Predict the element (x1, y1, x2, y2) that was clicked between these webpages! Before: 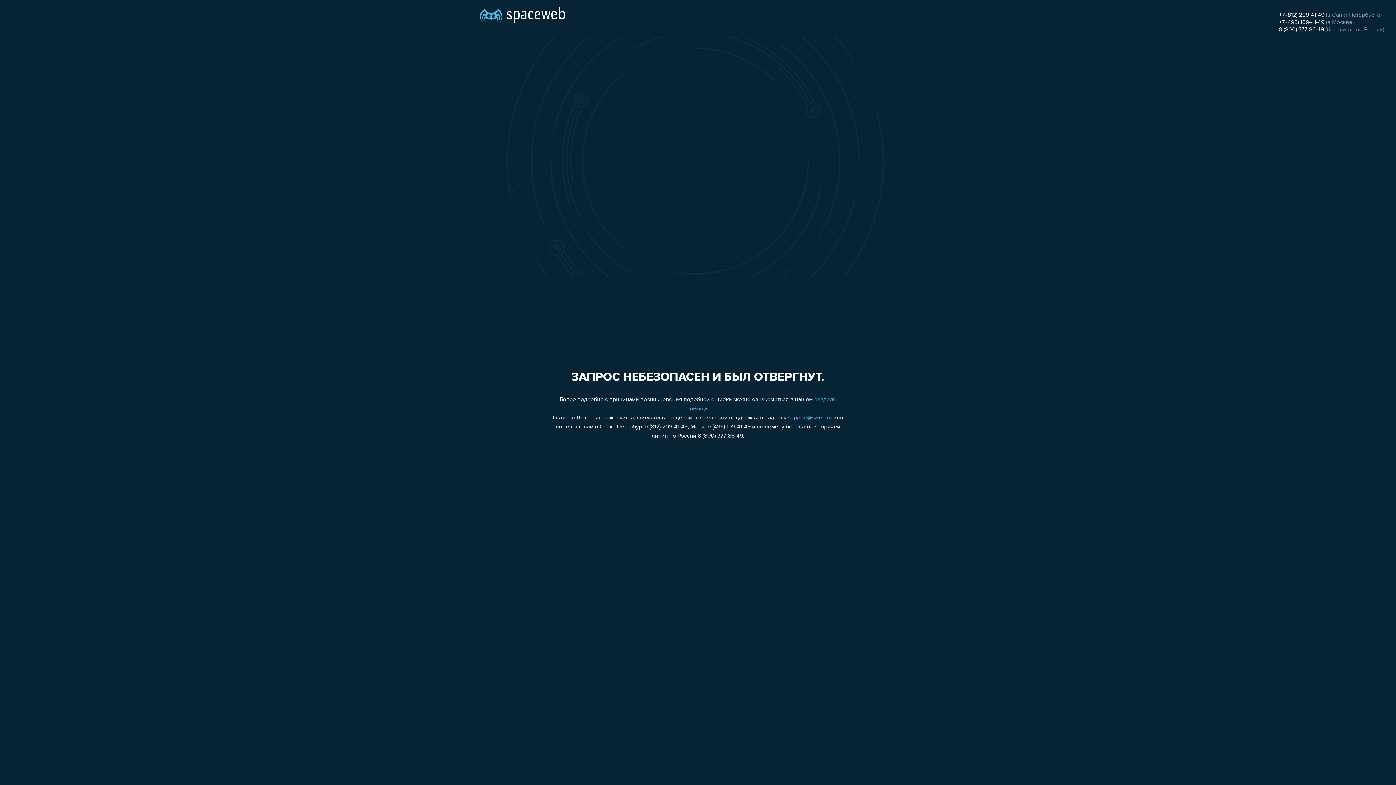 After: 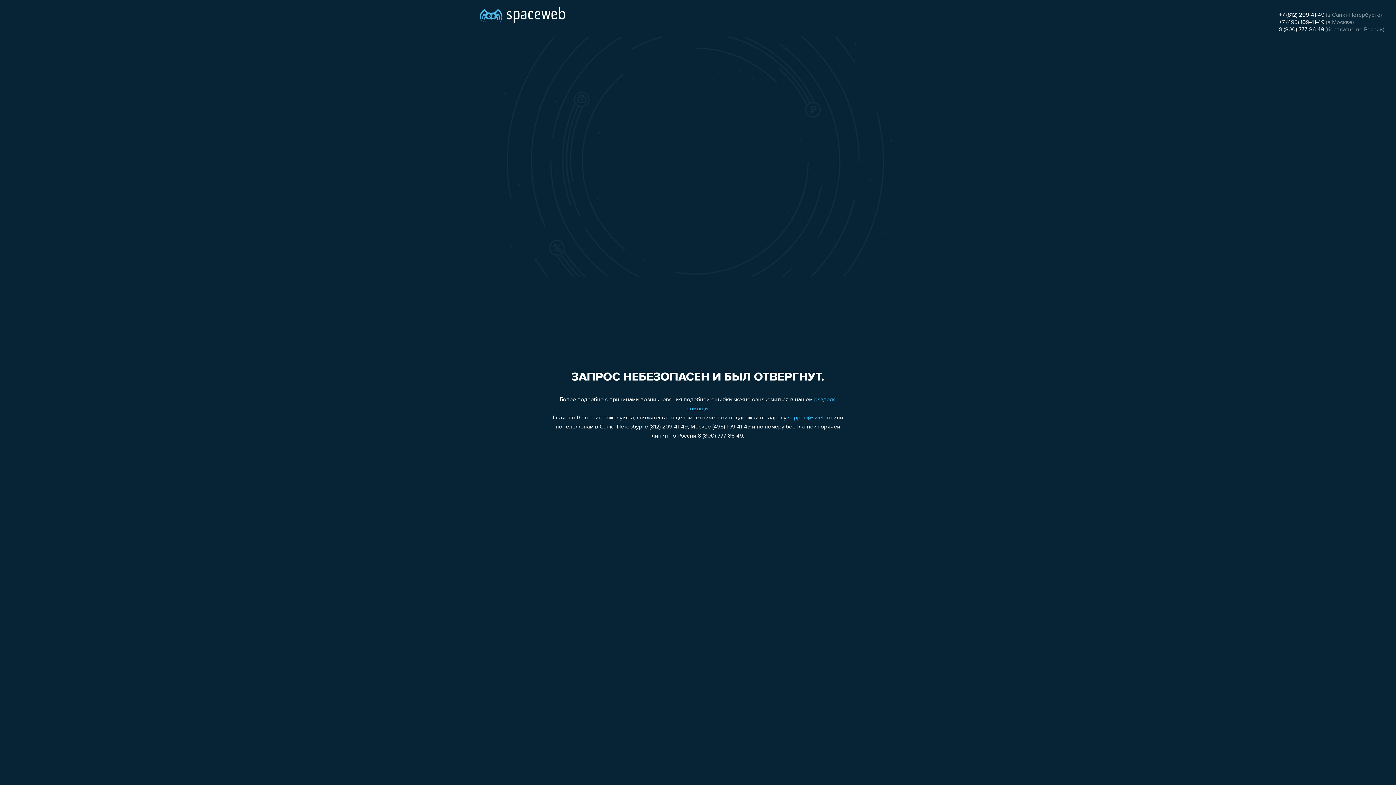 Action: label: support@sweb.ru bbox: (788, 415, 832, 421)